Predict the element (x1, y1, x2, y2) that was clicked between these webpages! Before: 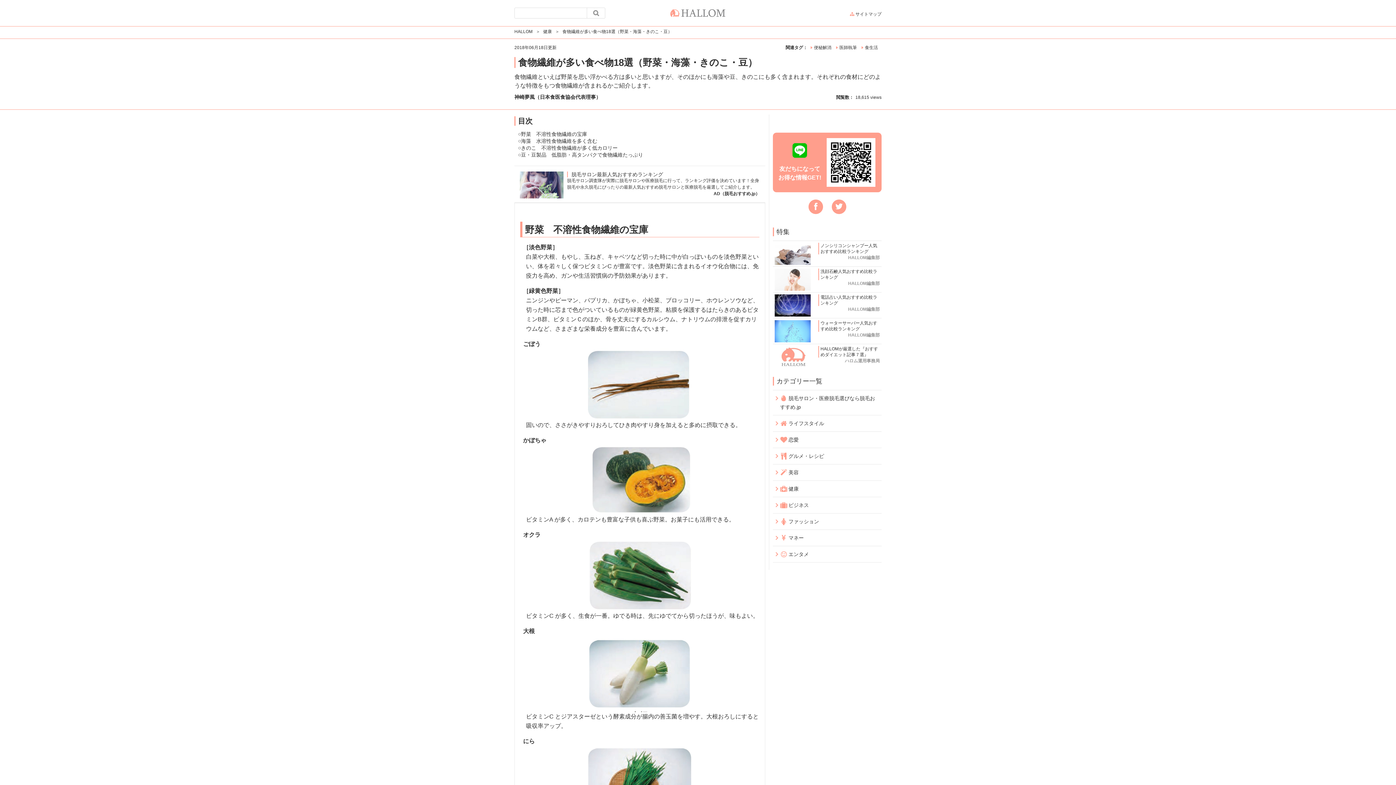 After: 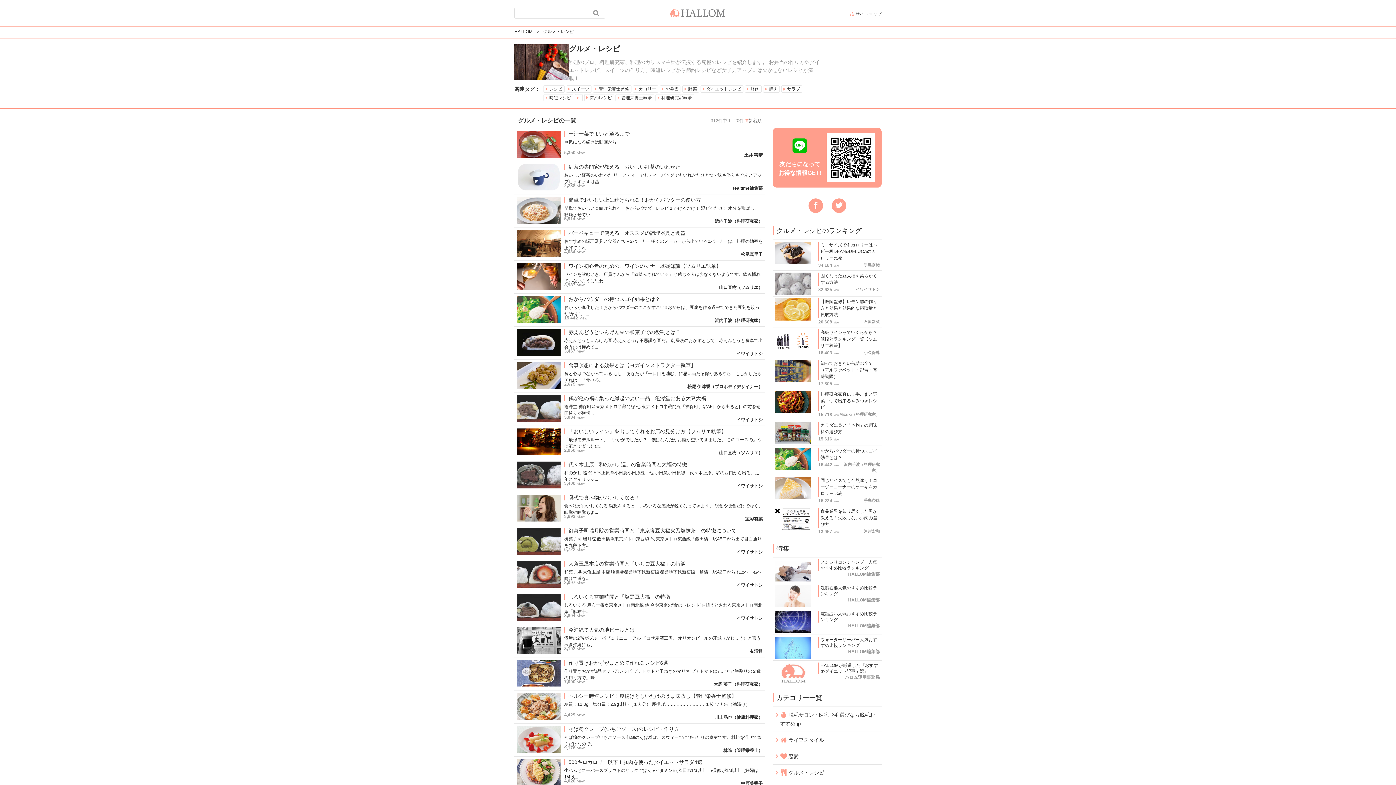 Action: bbox: (773, 448, 881, 464) label: グルメ・レシピ